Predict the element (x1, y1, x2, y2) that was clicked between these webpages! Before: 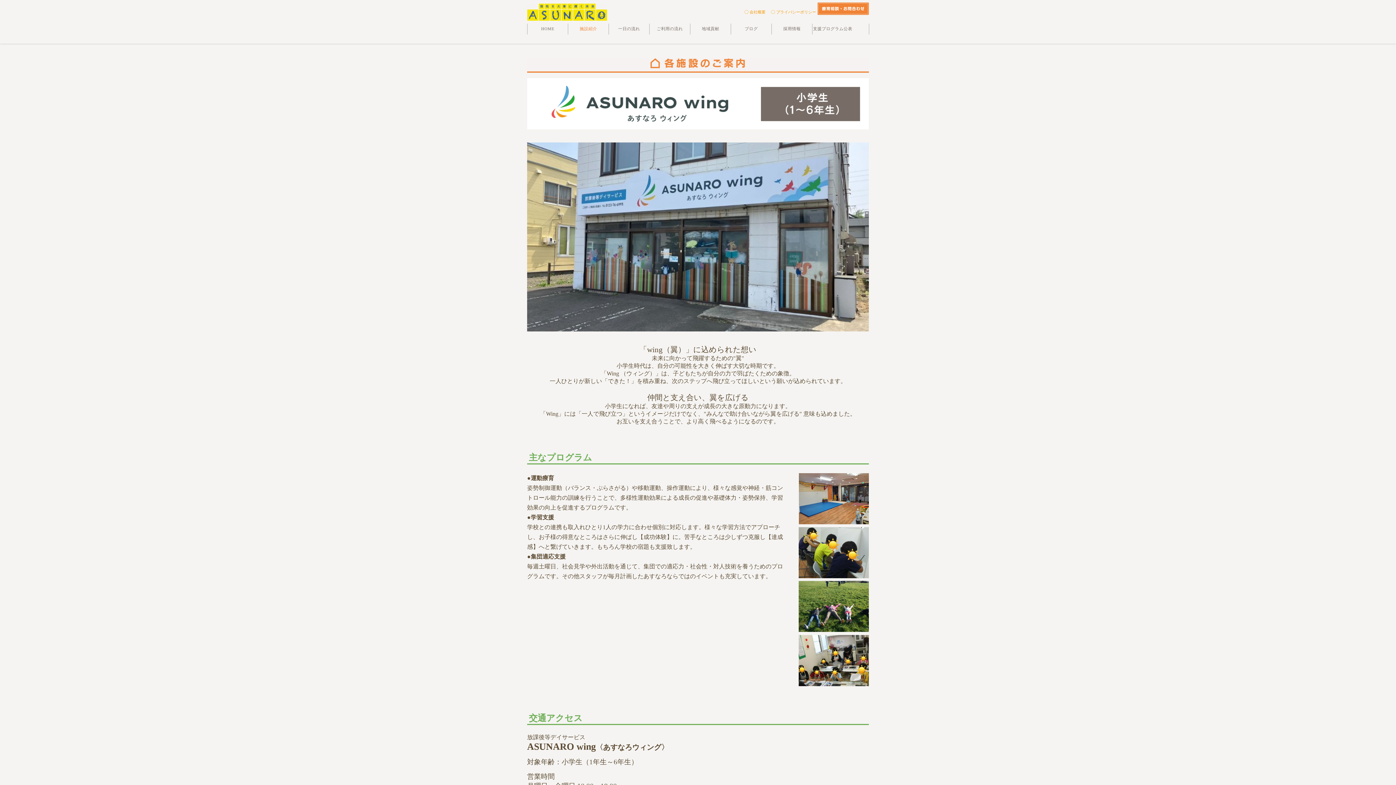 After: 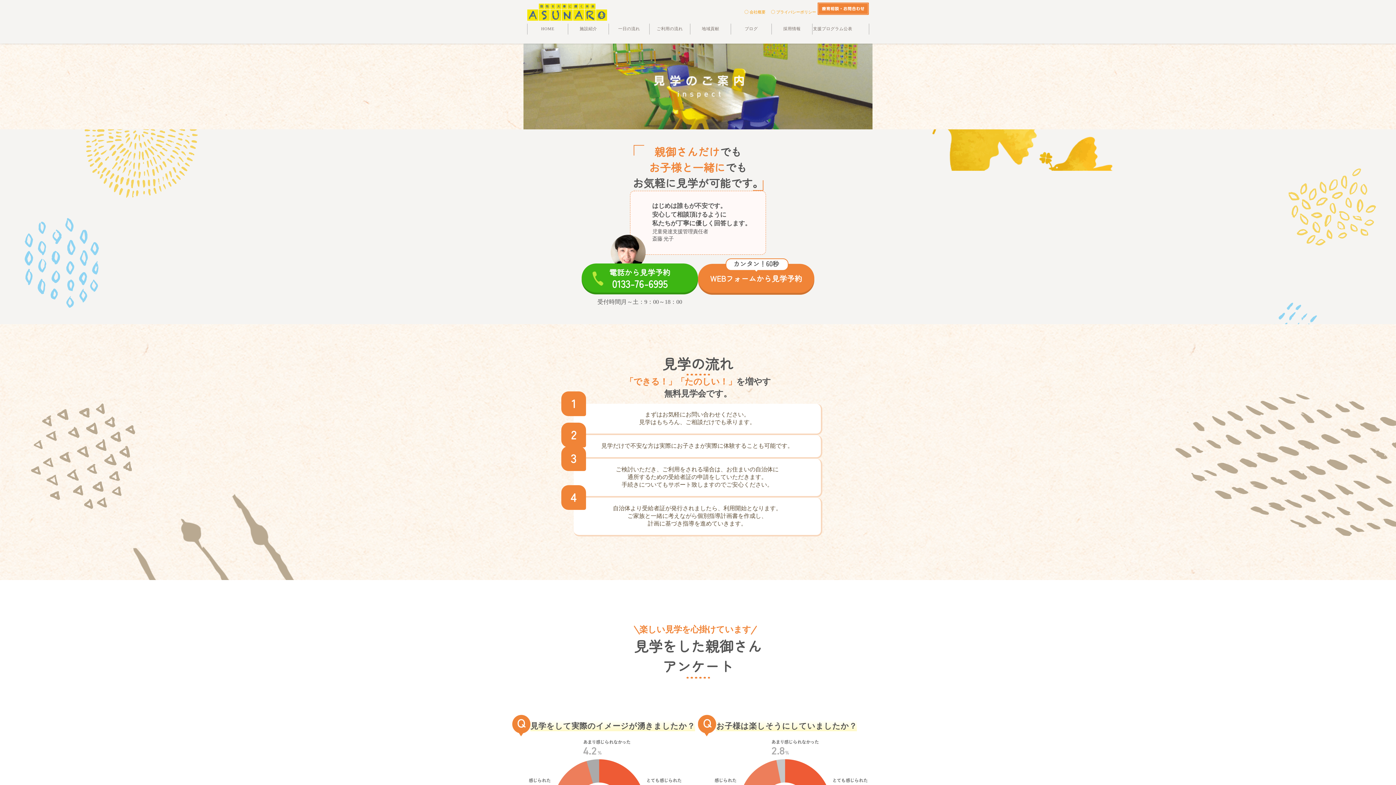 Action: bbox: (817, 6, 869, 10)